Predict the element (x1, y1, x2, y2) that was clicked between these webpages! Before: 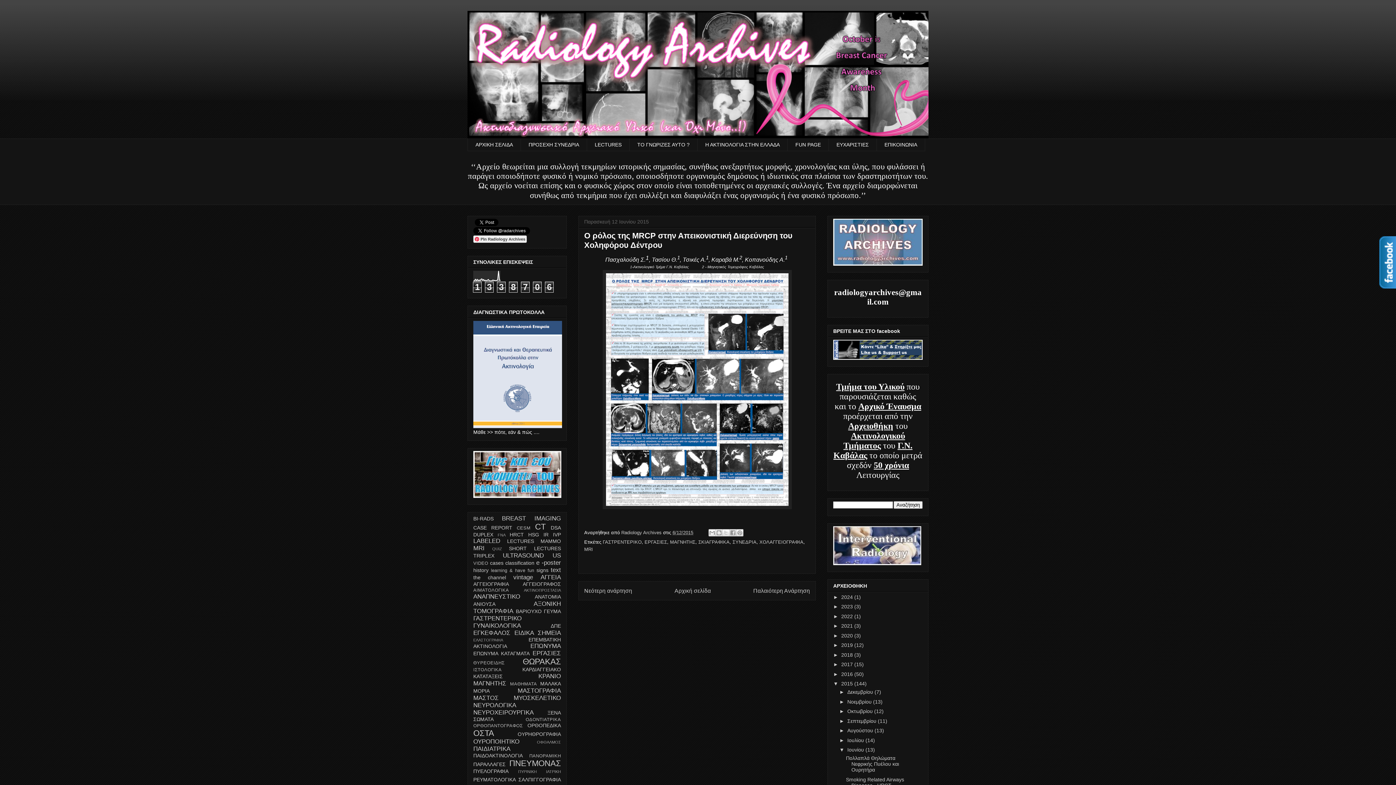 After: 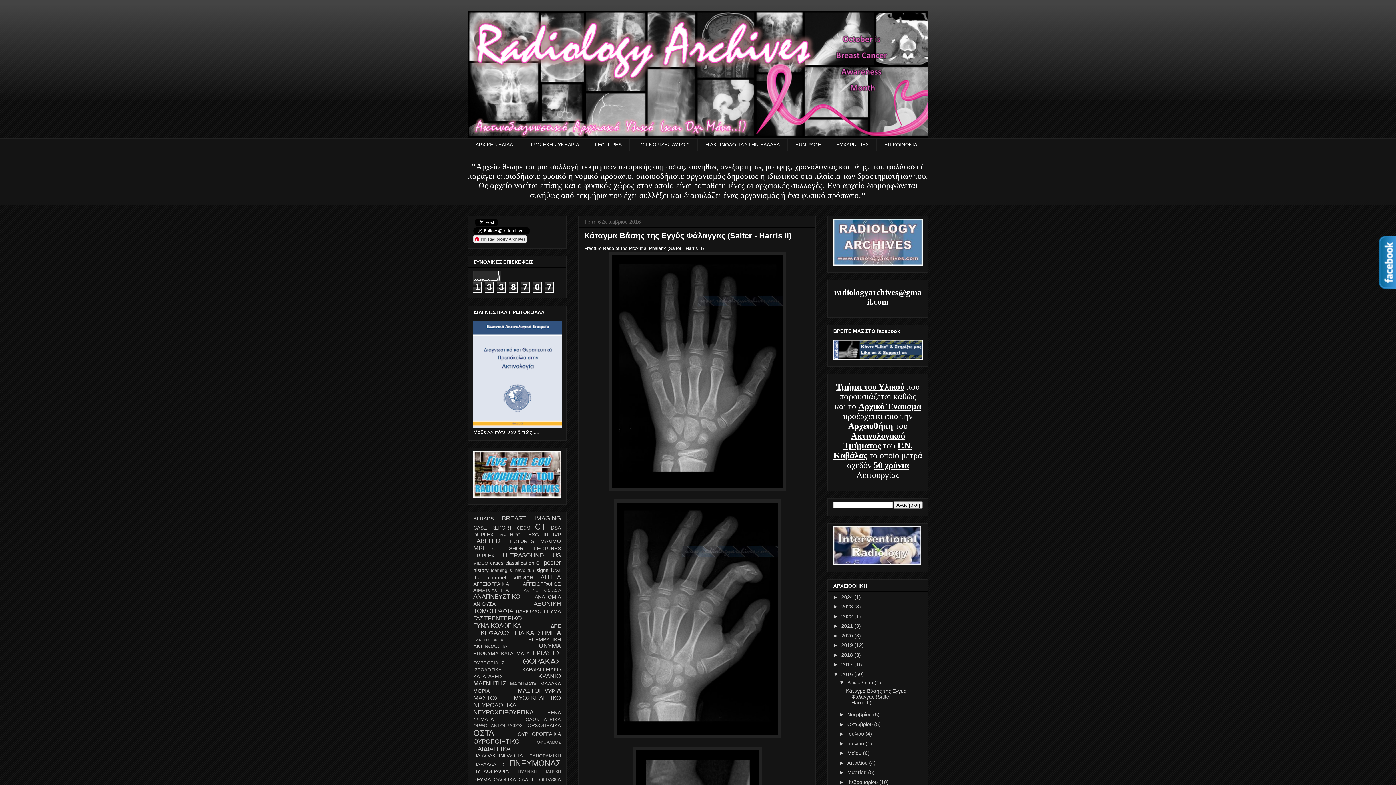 Action: bbox: (841, 671, 854, 677) label: 2016 